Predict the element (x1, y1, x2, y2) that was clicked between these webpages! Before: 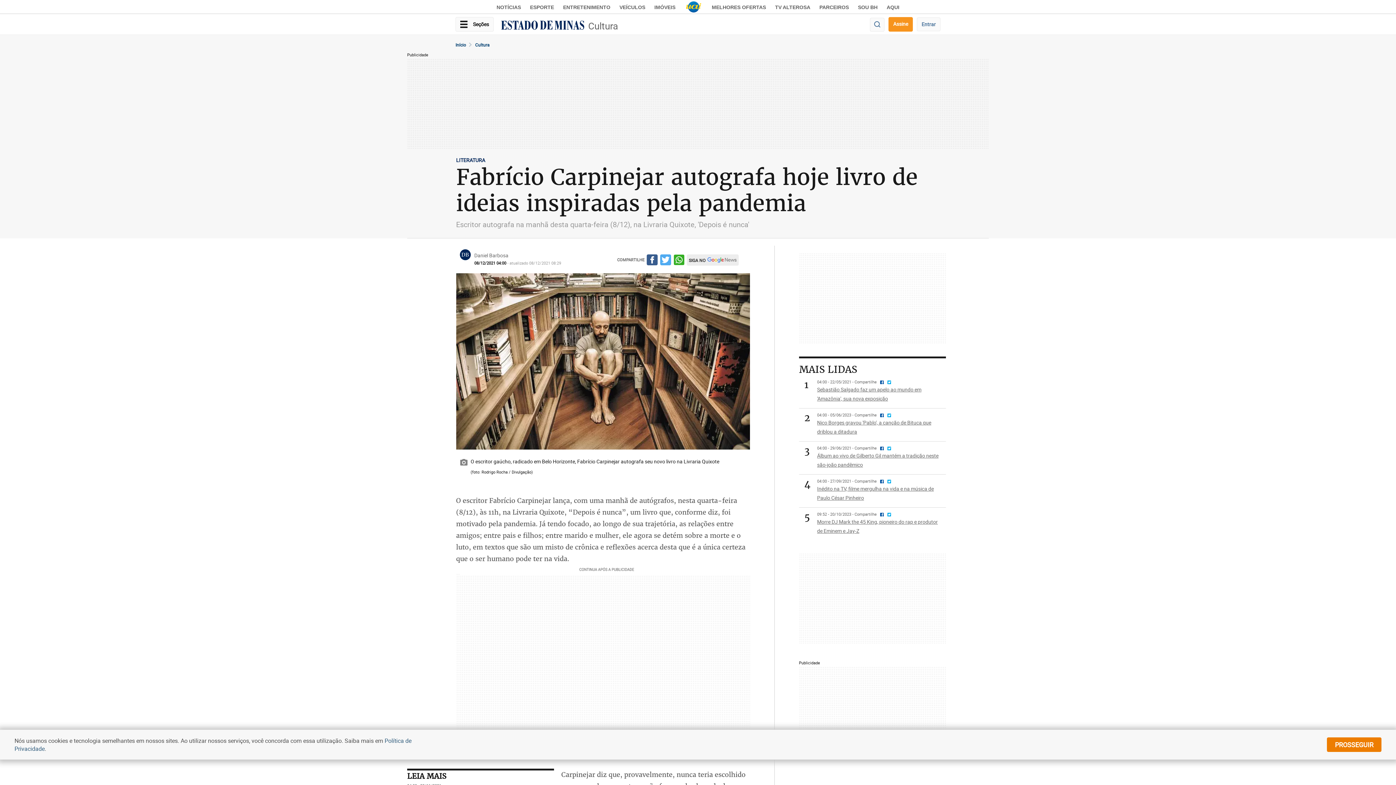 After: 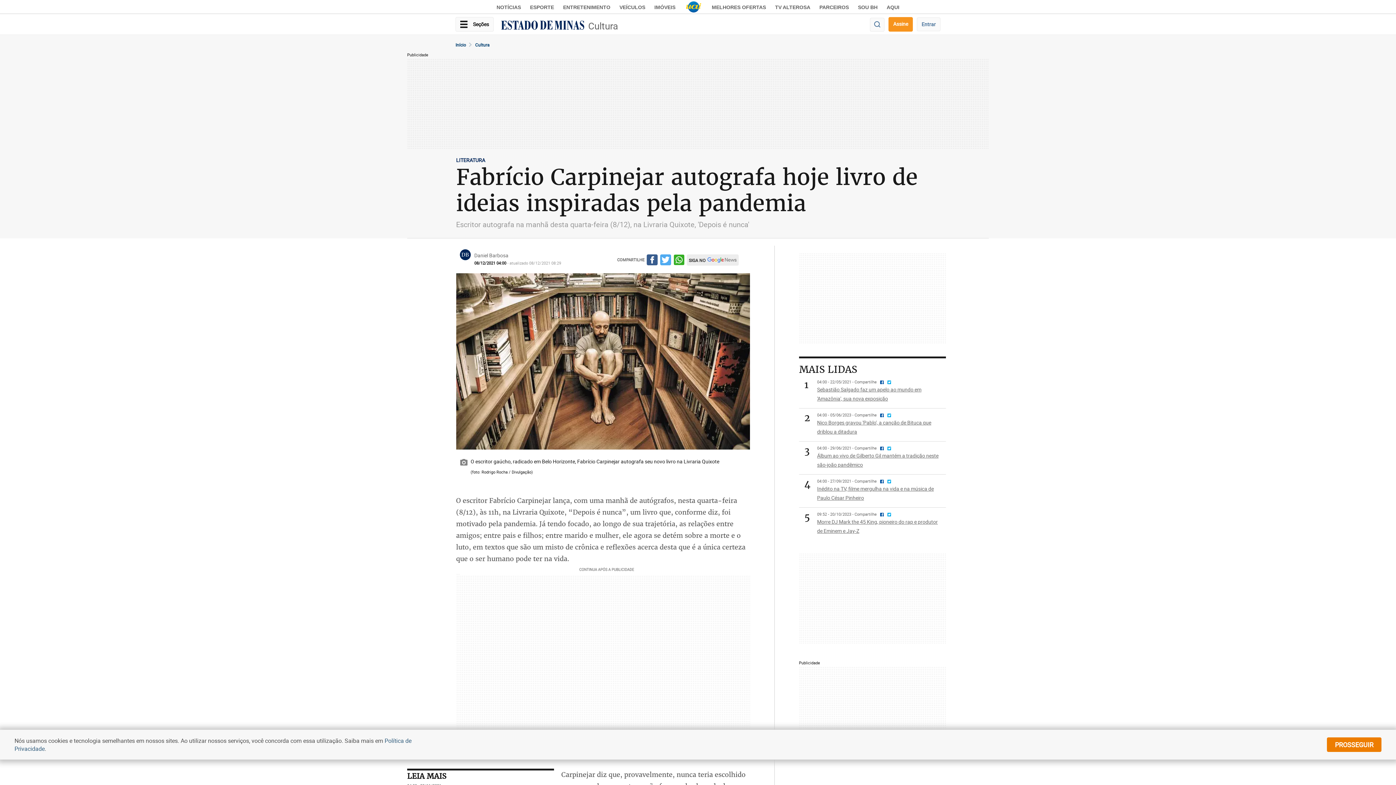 Action: bbox: (885, 511, 891, 517)